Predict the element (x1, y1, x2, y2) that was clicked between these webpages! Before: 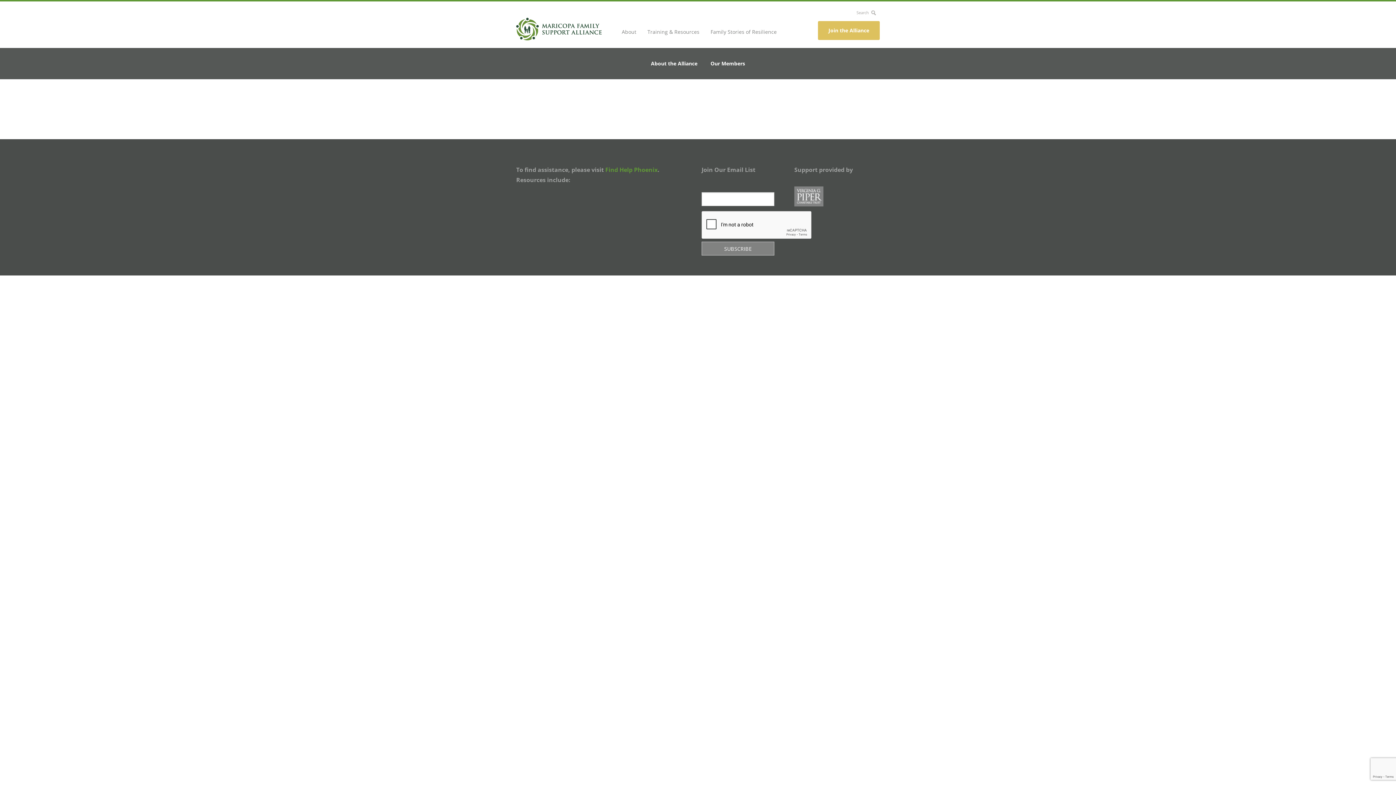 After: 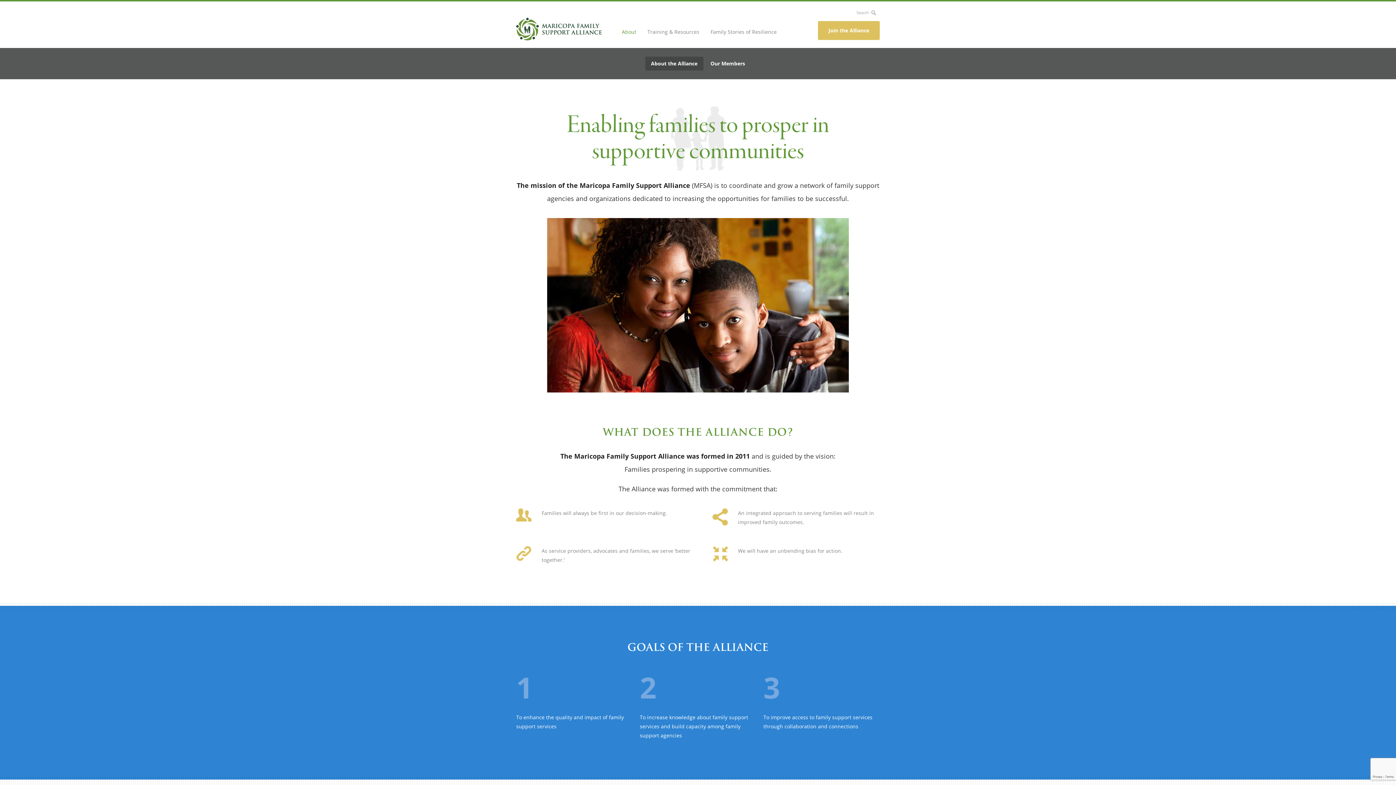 Action: label: About the Alliance bbox: (645, 56, 703, 70)